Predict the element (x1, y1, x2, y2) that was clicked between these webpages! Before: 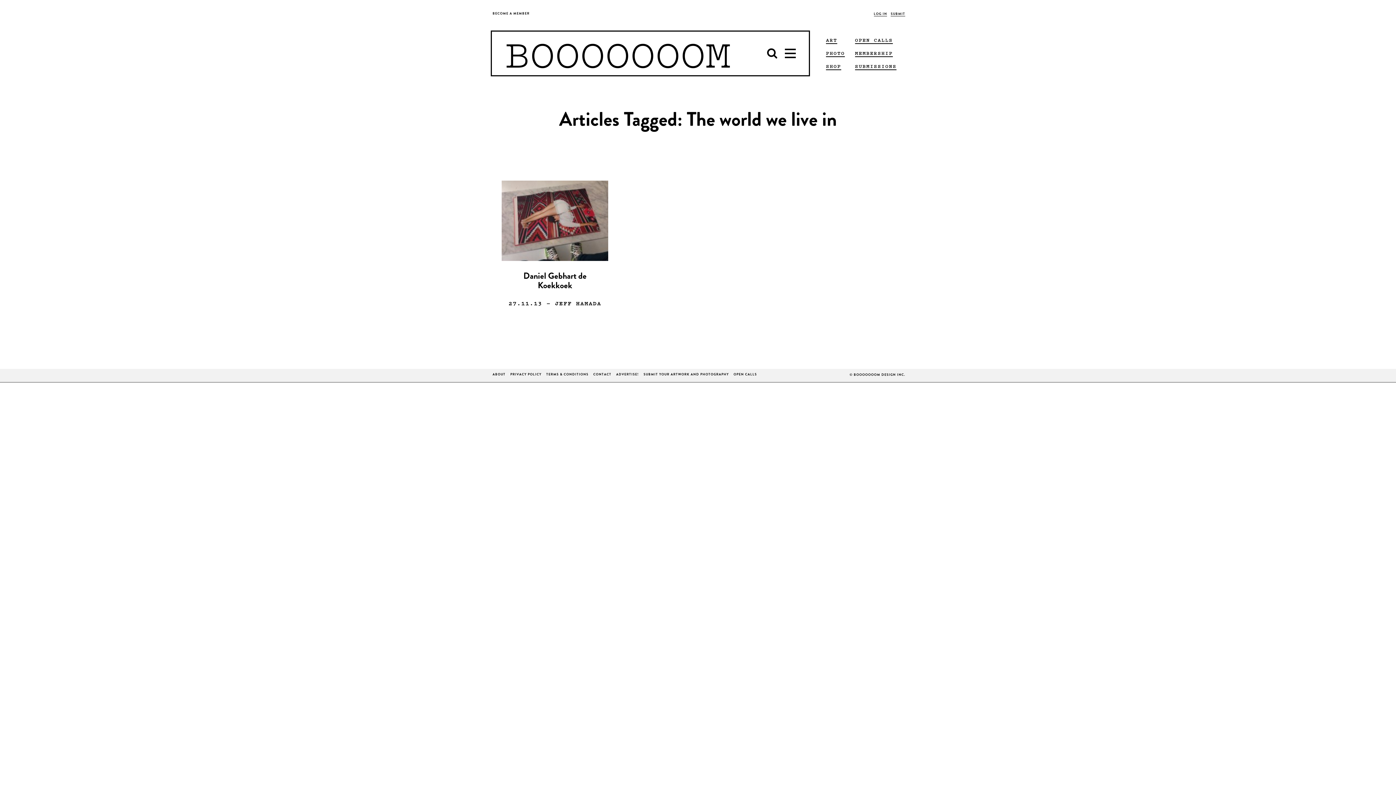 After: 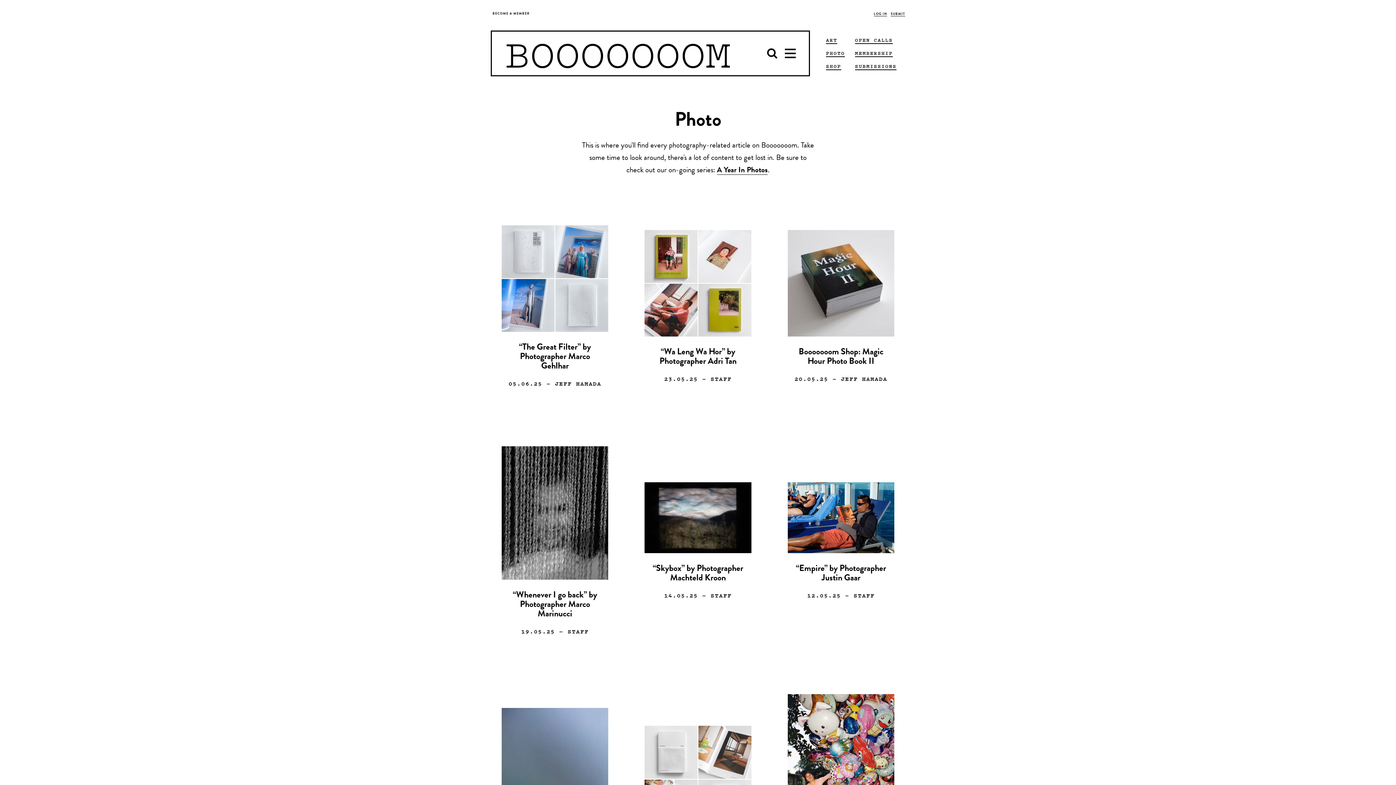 Action: bbox: (826, 49, 845, 56) label: PHOTO